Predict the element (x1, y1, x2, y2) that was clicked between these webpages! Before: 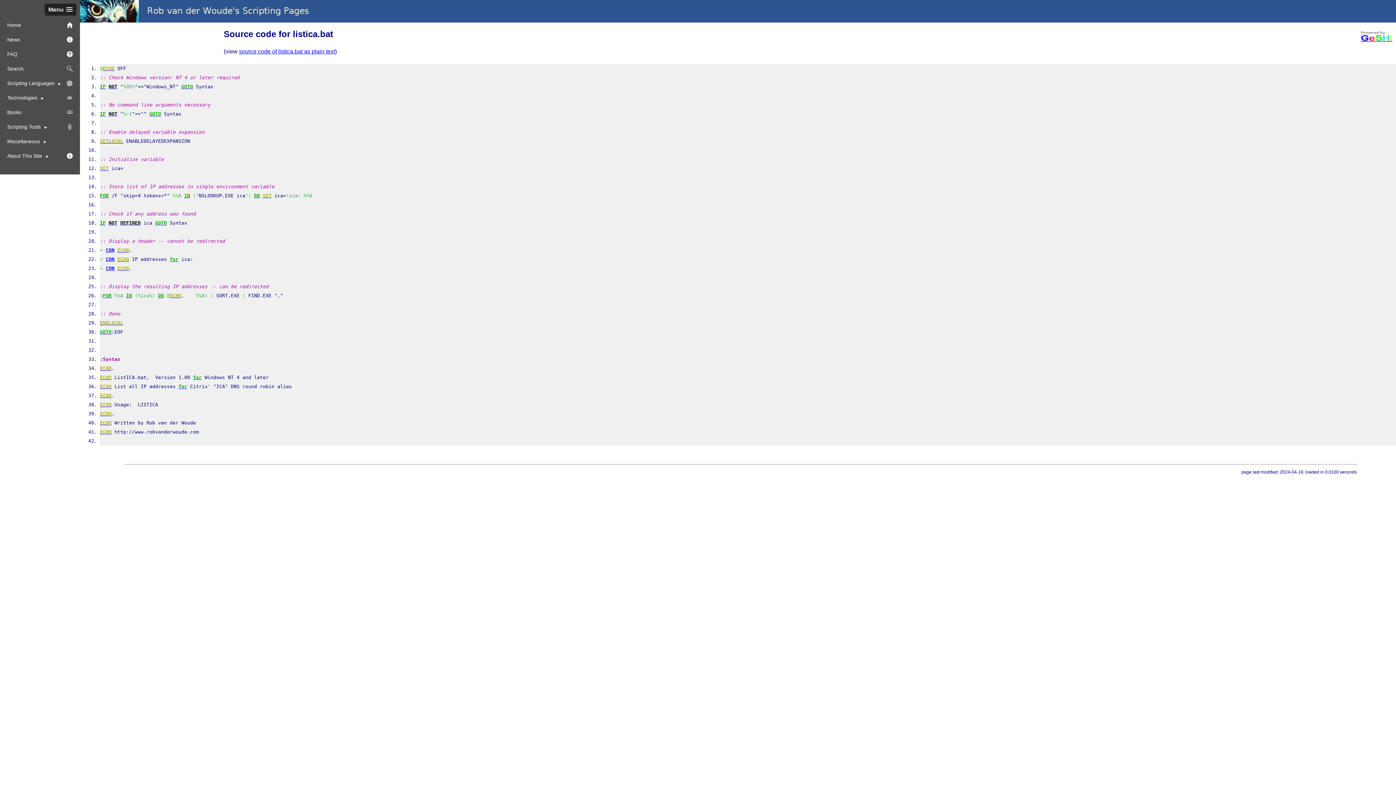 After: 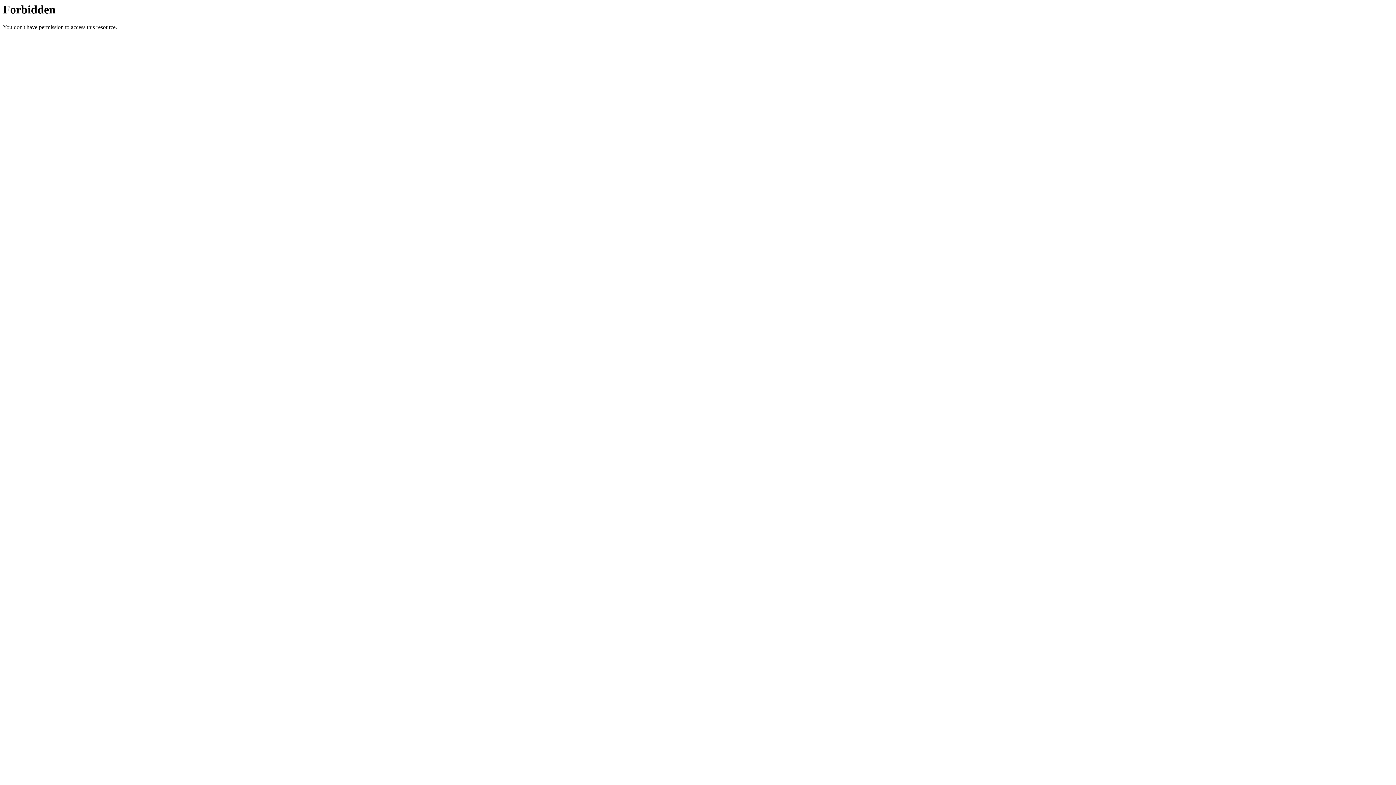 Action: bbox: (108, 111, 117, 116) label: NOT